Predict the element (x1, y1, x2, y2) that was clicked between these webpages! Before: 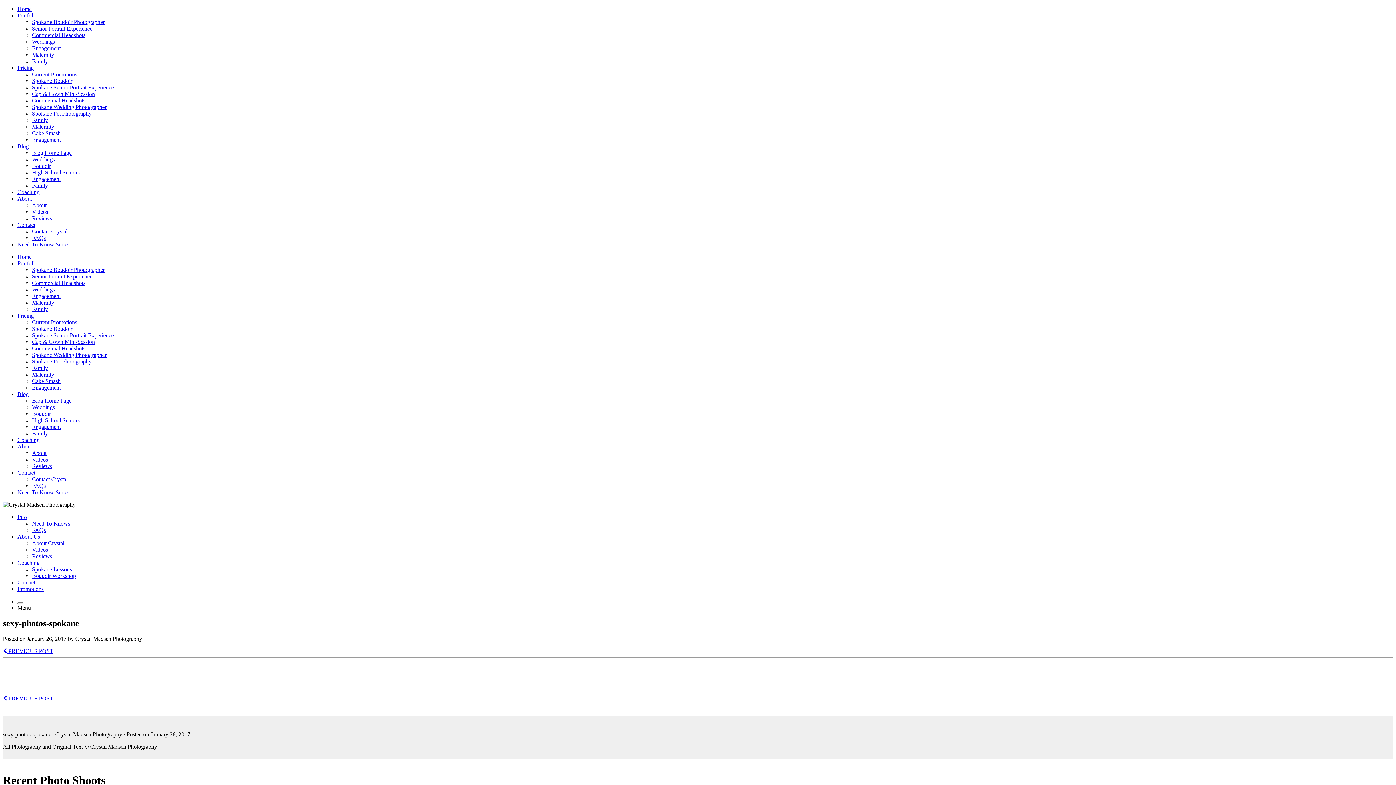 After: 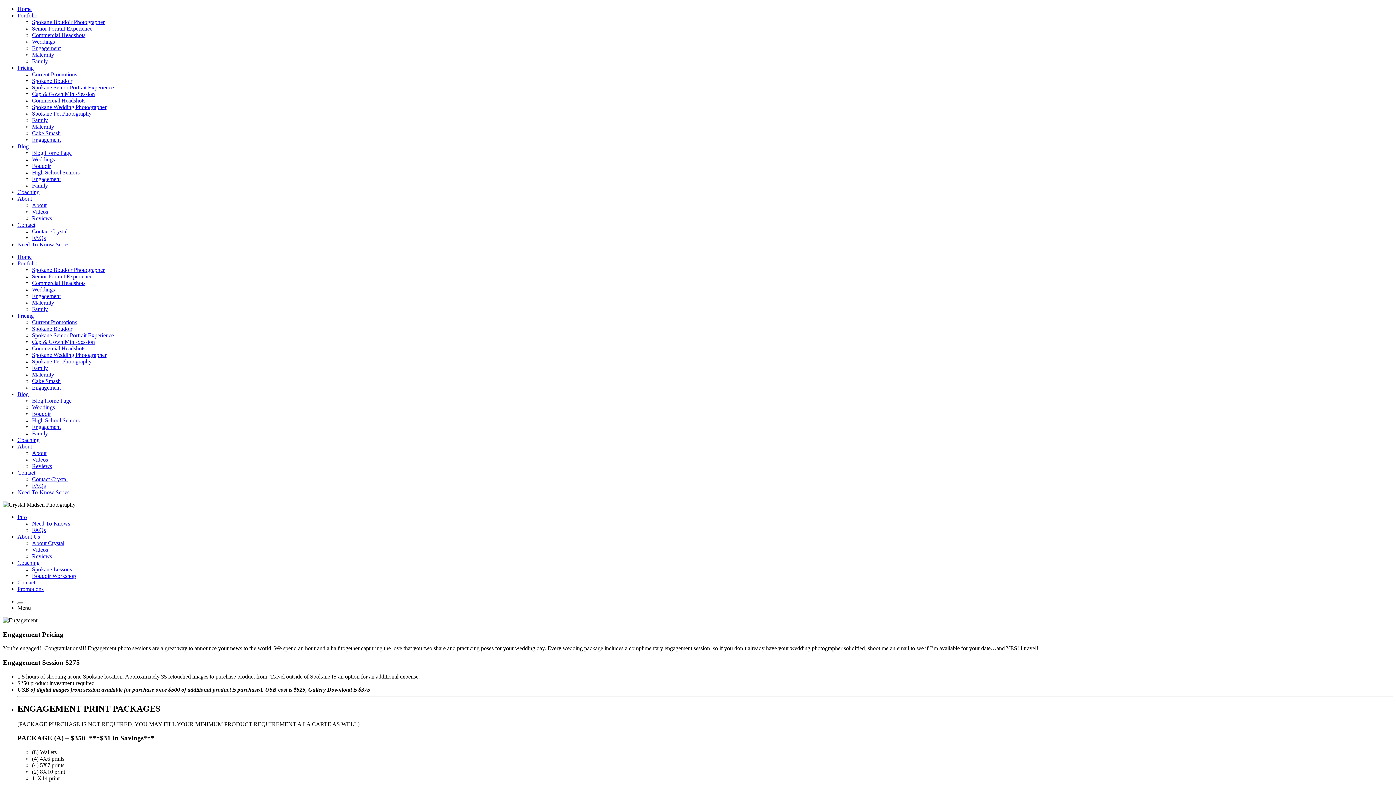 Action: label: Engagement bbox: (32, 384, 60, 390)